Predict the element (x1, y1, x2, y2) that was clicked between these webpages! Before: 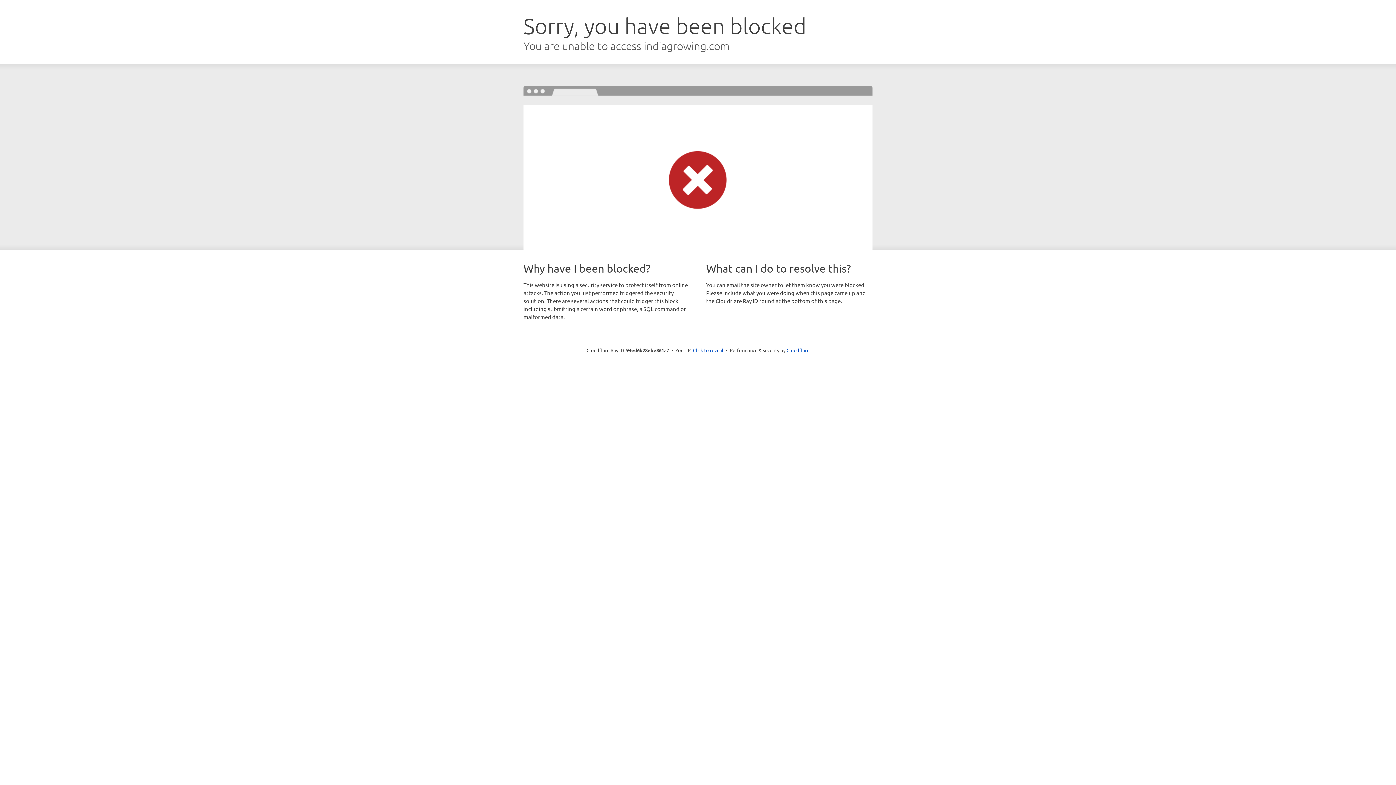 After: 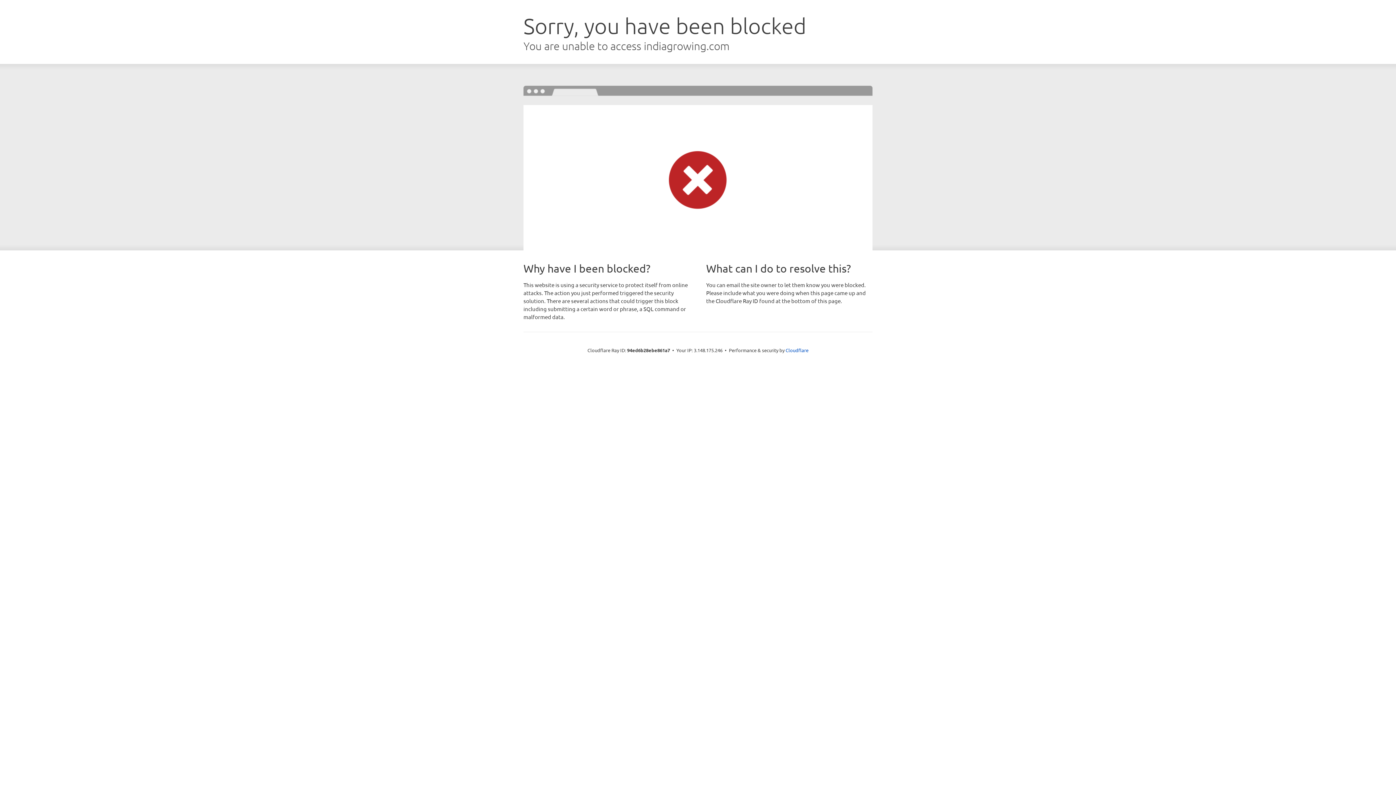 Action: label: Click to reveal bbox: (693, 346, 723, 353)